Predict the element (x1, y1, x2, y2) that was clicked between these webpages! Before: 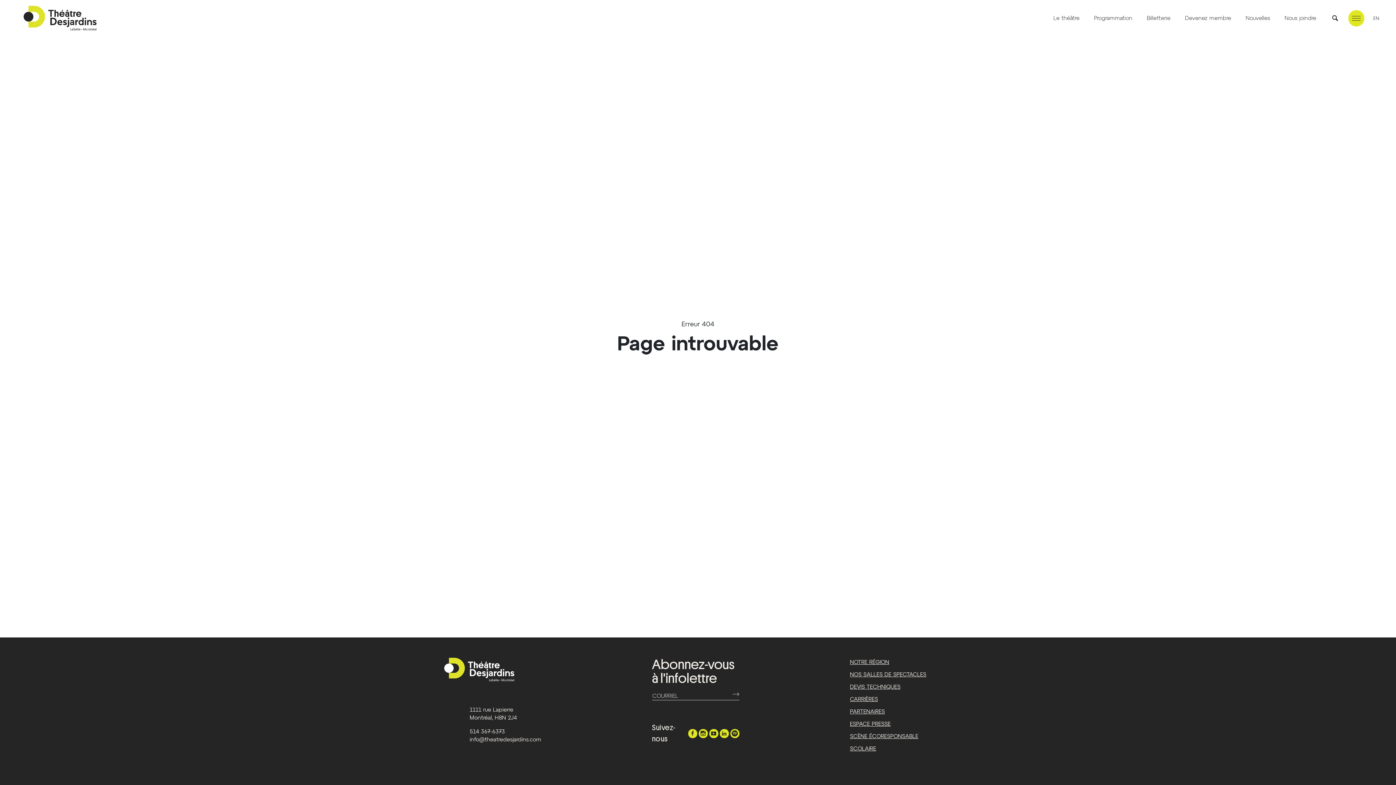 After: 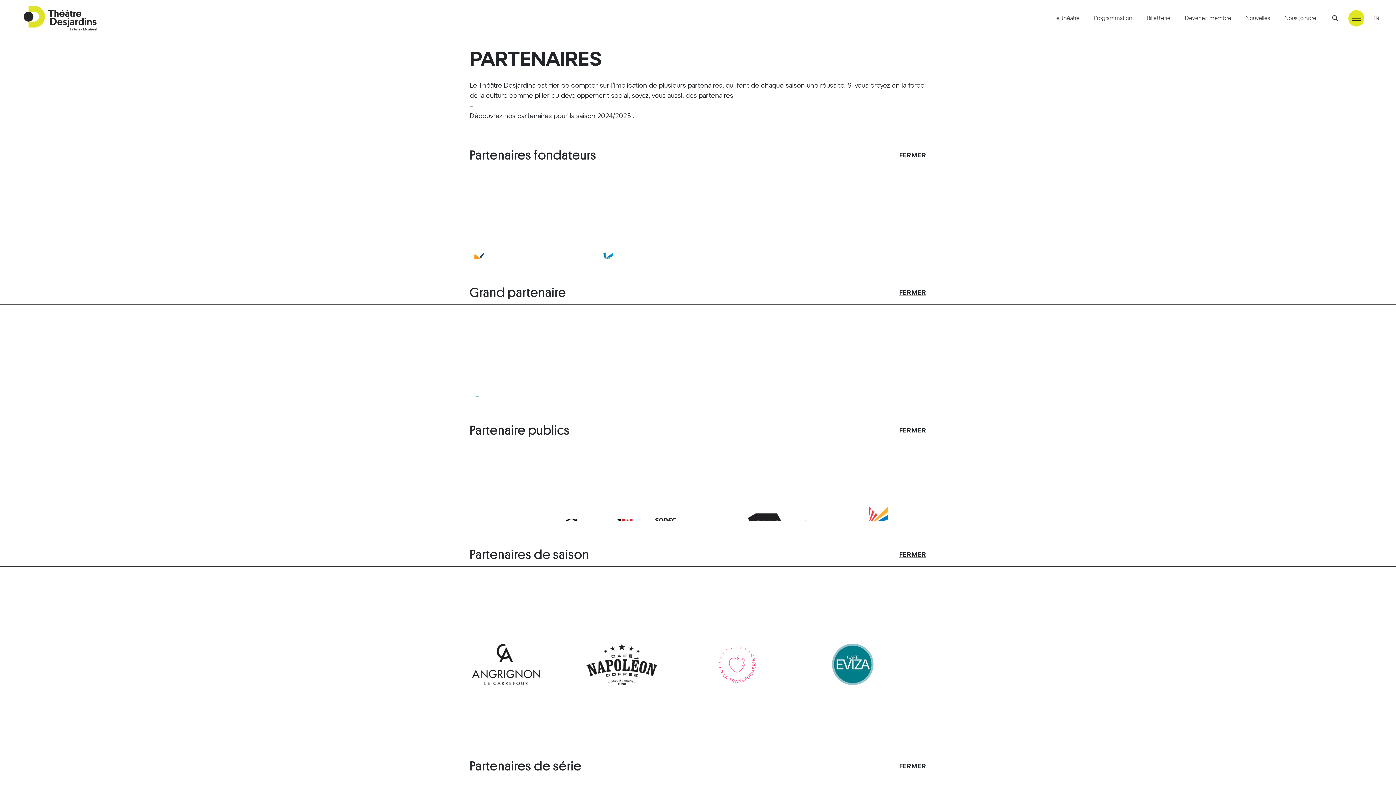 Action: bbox: (850, 709, 885, 714) label: PARTENAIRES